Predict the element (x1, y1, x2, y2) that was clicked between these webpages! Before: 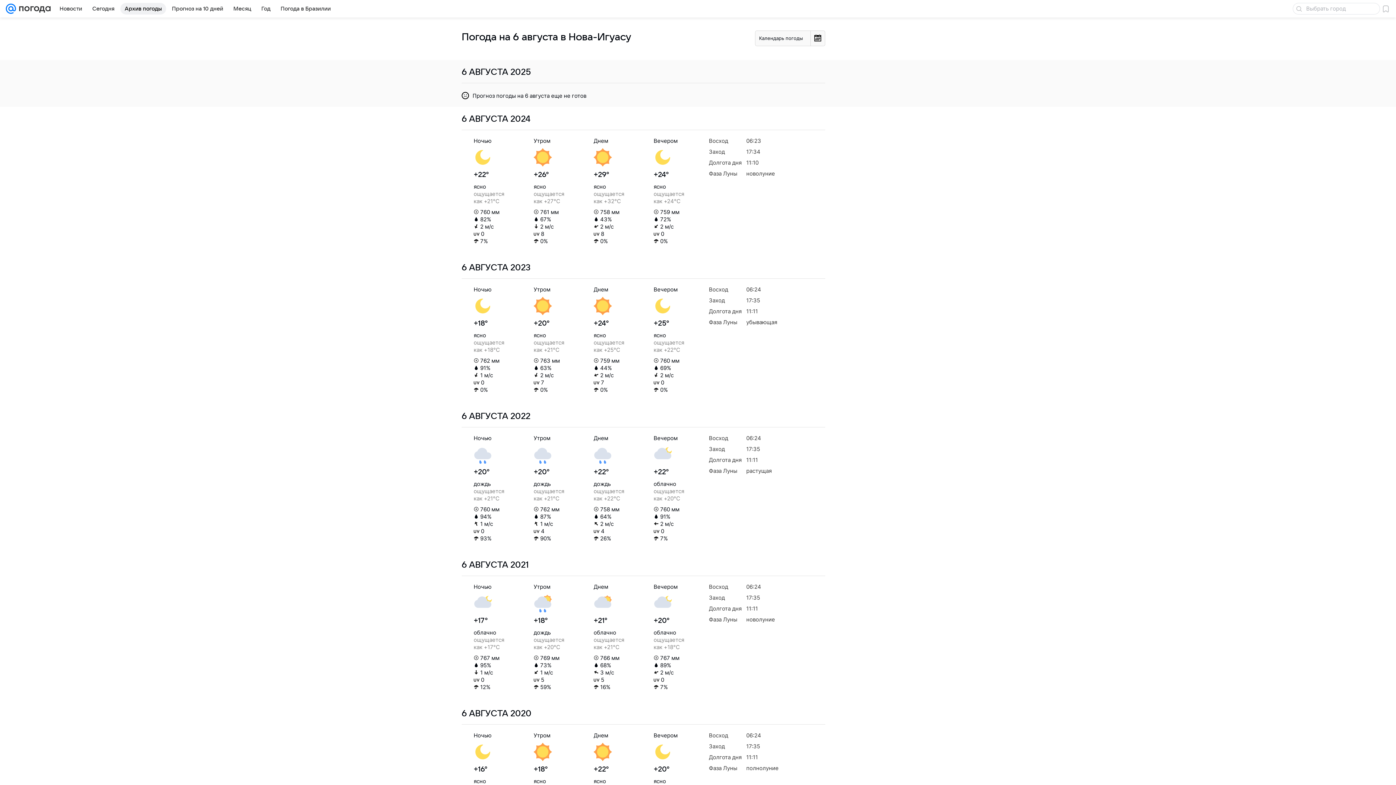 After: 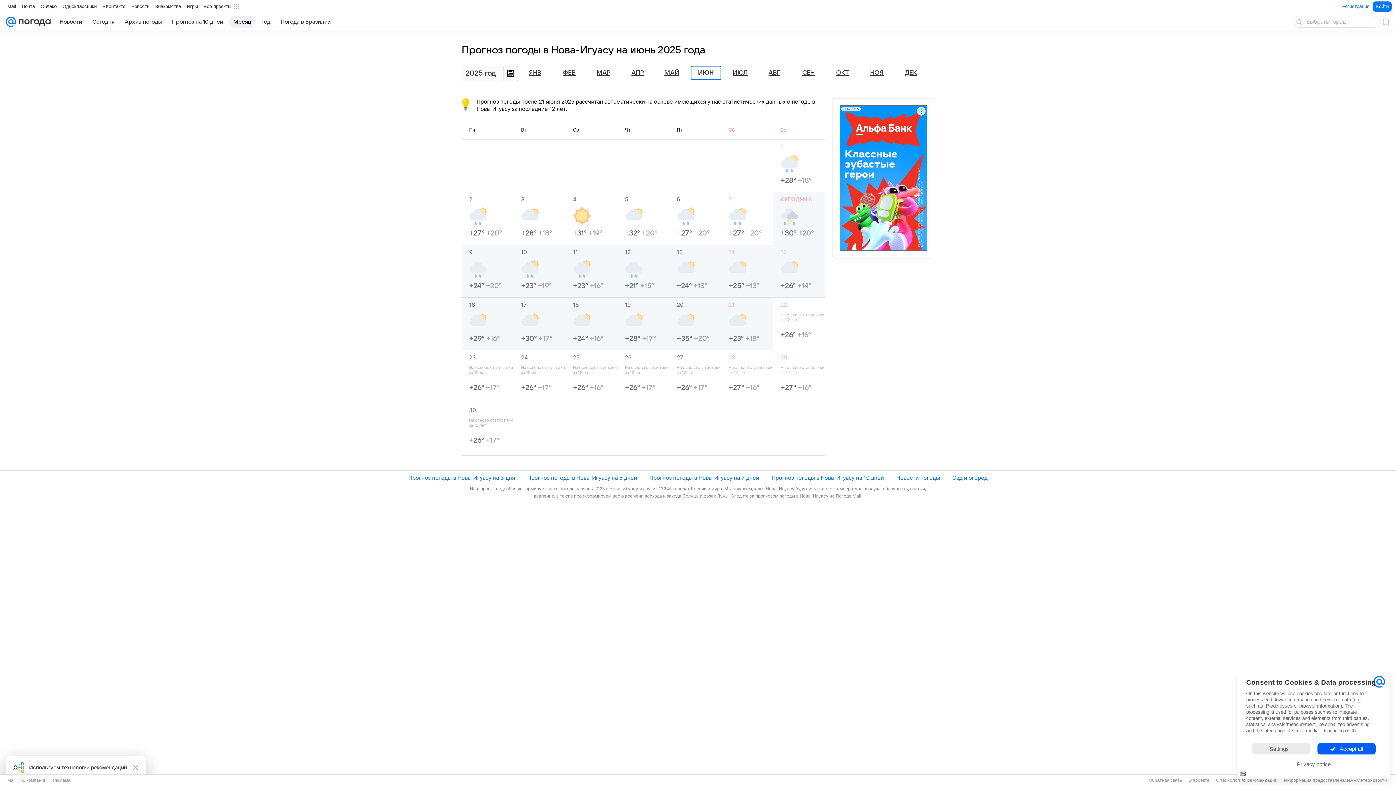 Action: label: Месяц bbox: (229, 2, 255, 14)